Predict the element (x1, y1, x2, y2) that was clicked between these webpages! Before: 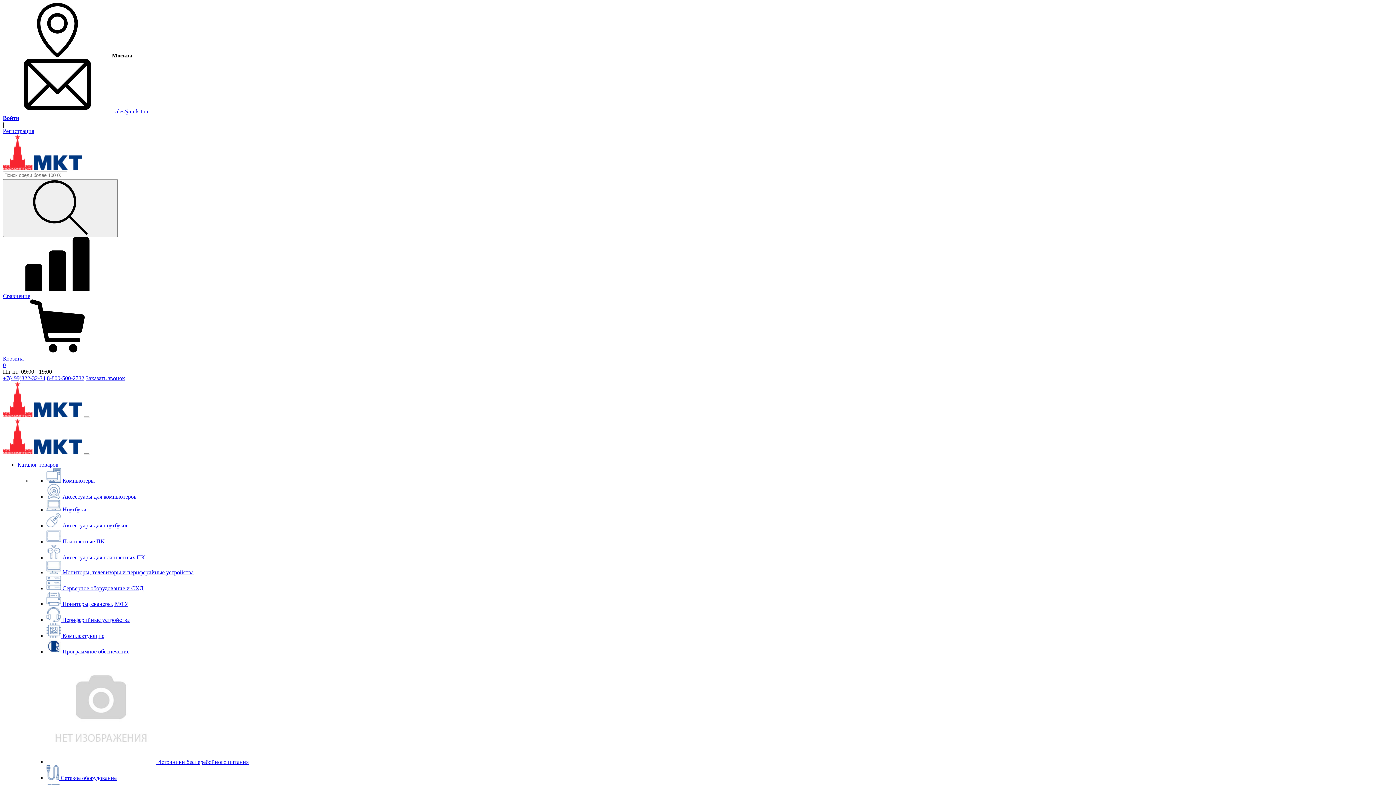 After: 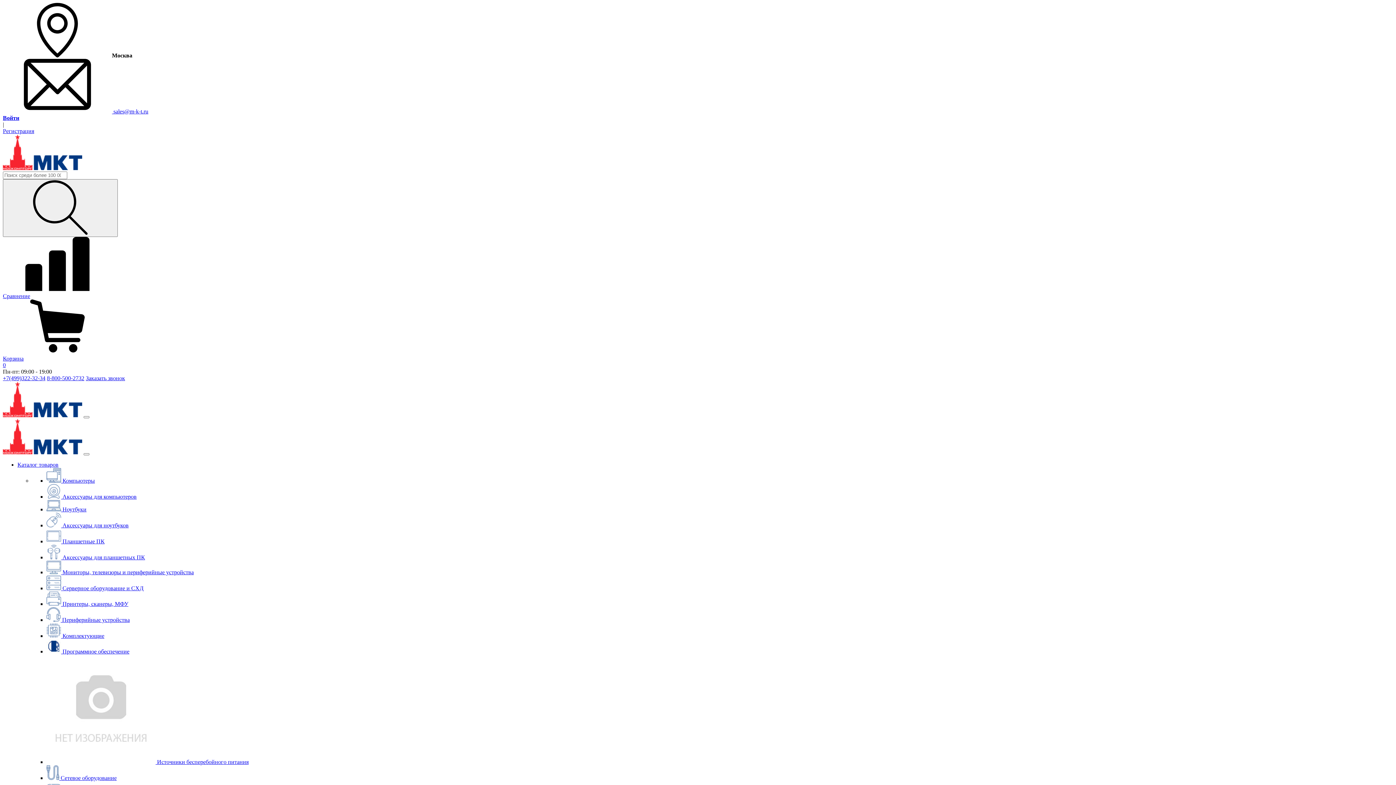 Action: bbox: (2, 165, 82, 171)